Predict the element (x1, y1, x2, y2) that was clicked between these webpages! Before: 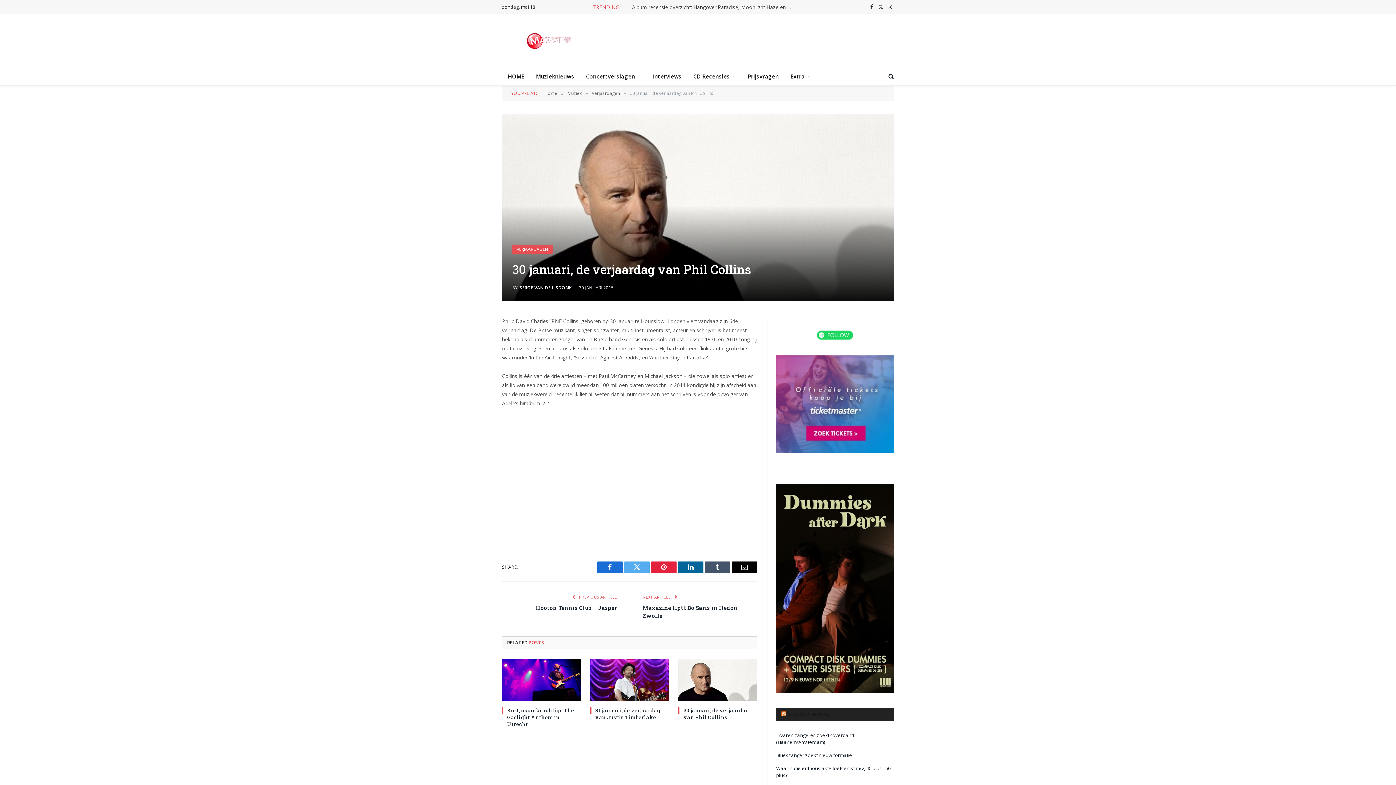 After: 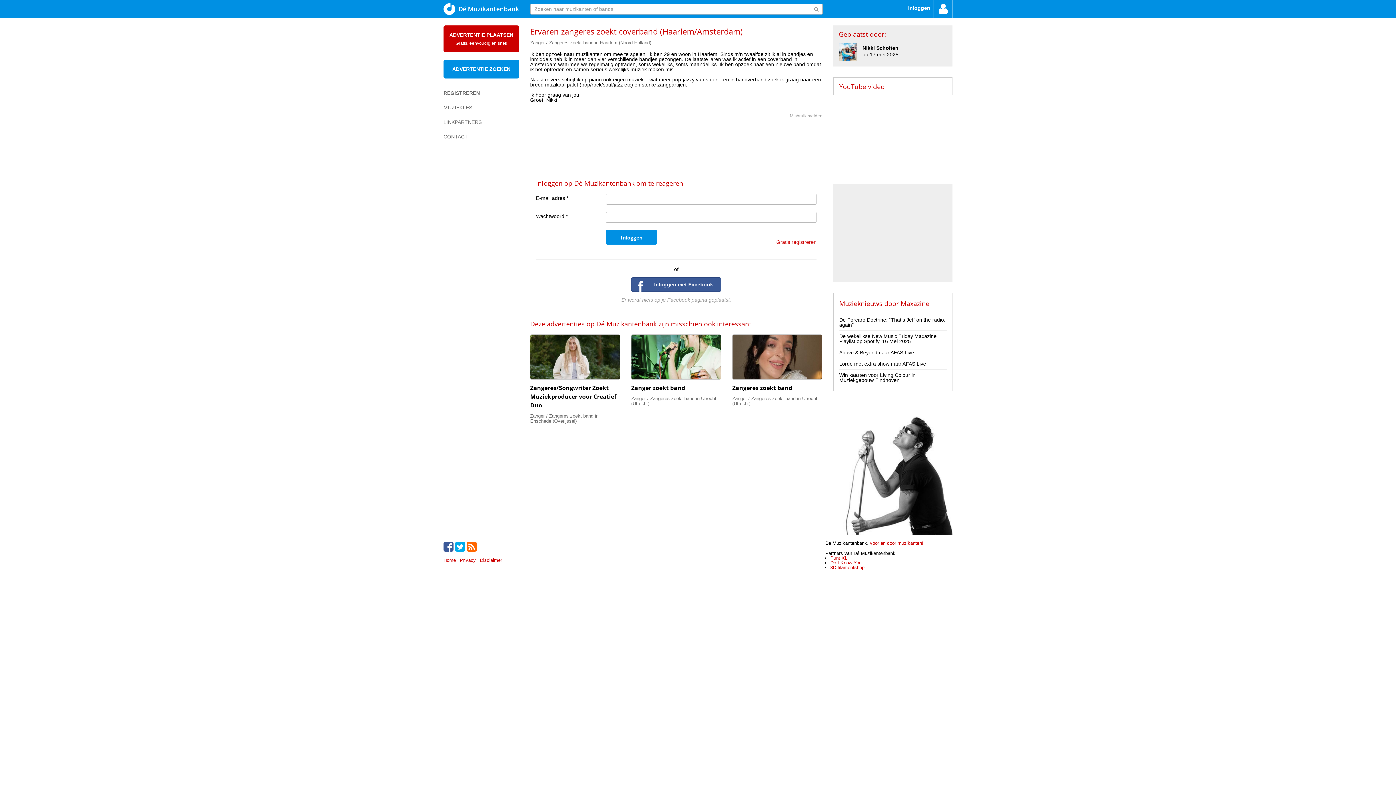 Action: label: Ervaren zangeres zoekt coverband (Haarlem/Amsterdam) bbox: (776, 732, 854, 745)